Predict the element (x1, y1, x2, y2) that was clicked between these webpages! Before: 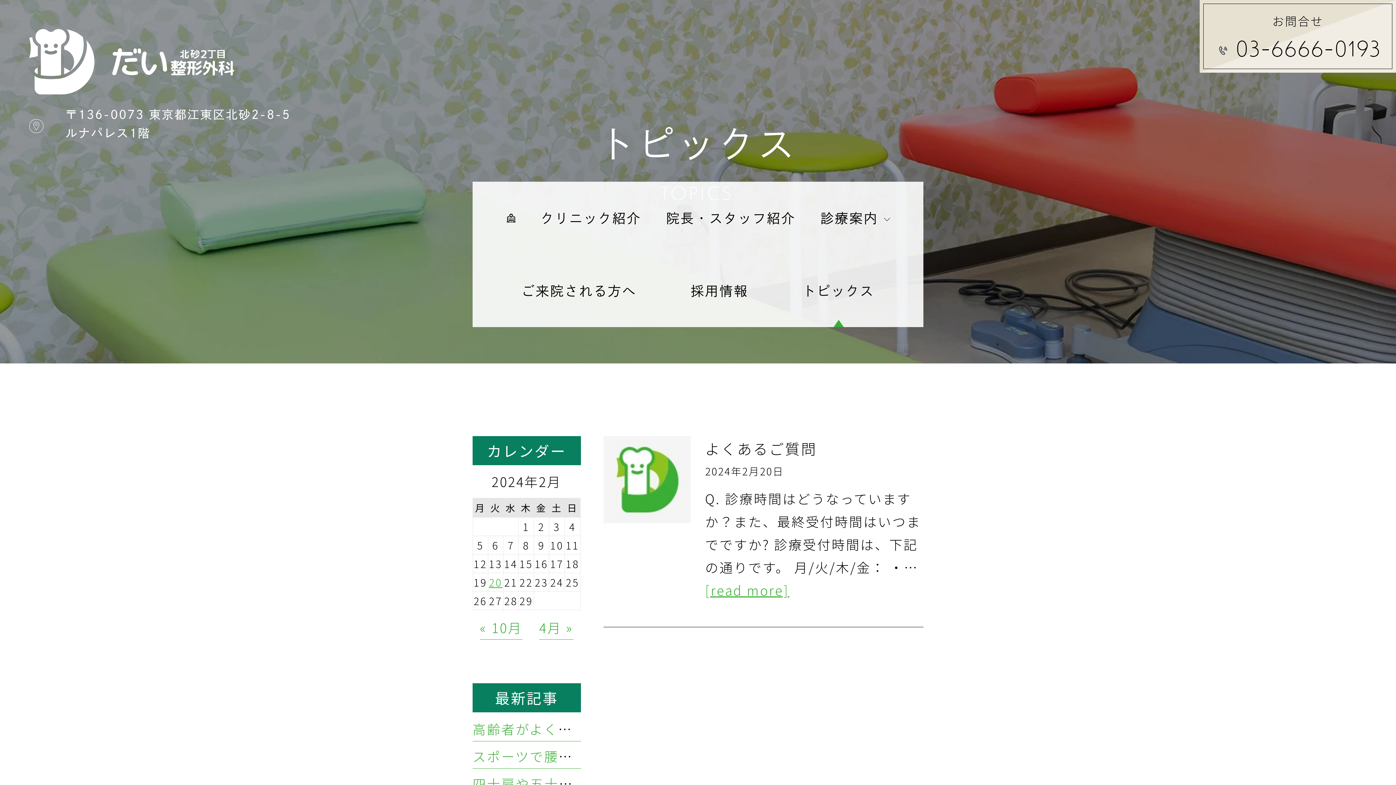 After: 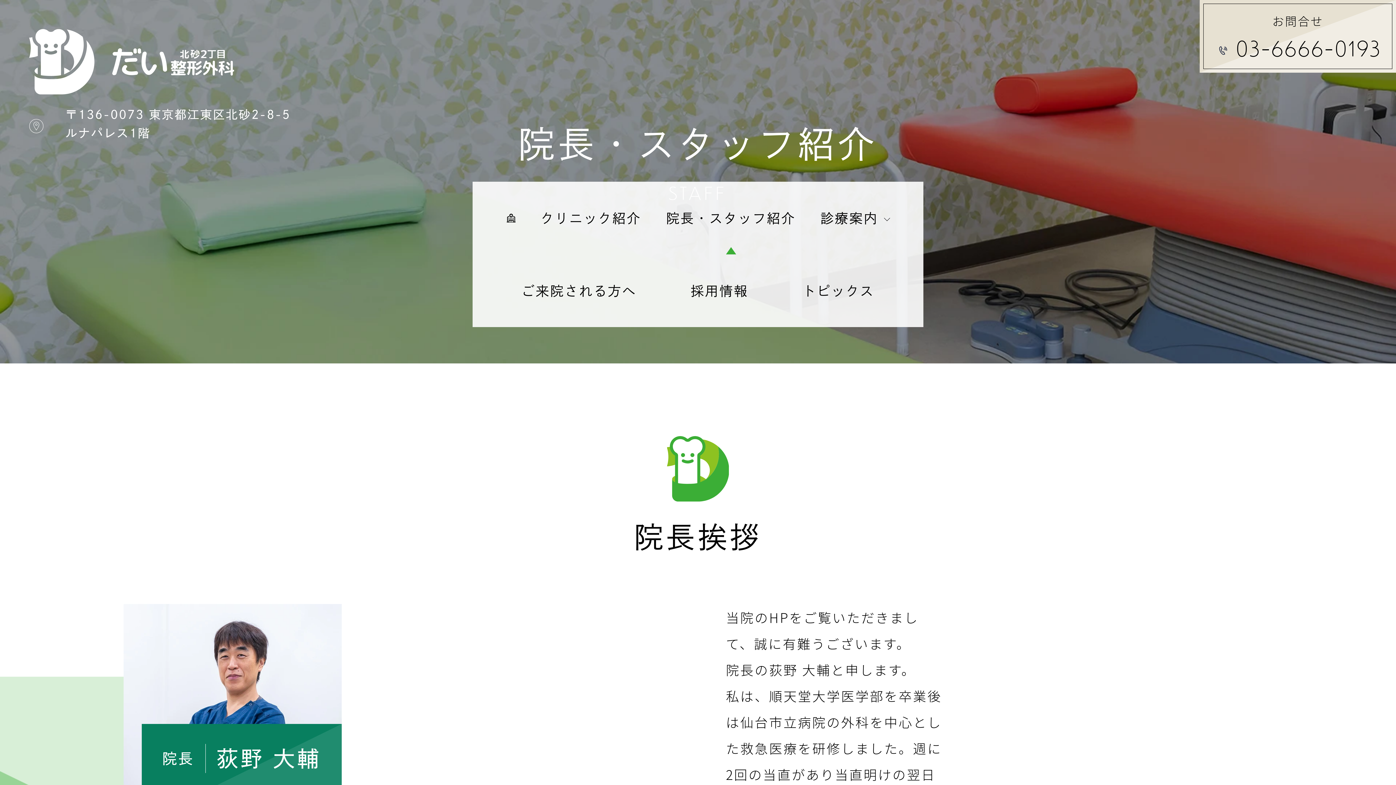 Action: label: 院長・スタッフ紹介 bbox: (653, 181, 808, 254)